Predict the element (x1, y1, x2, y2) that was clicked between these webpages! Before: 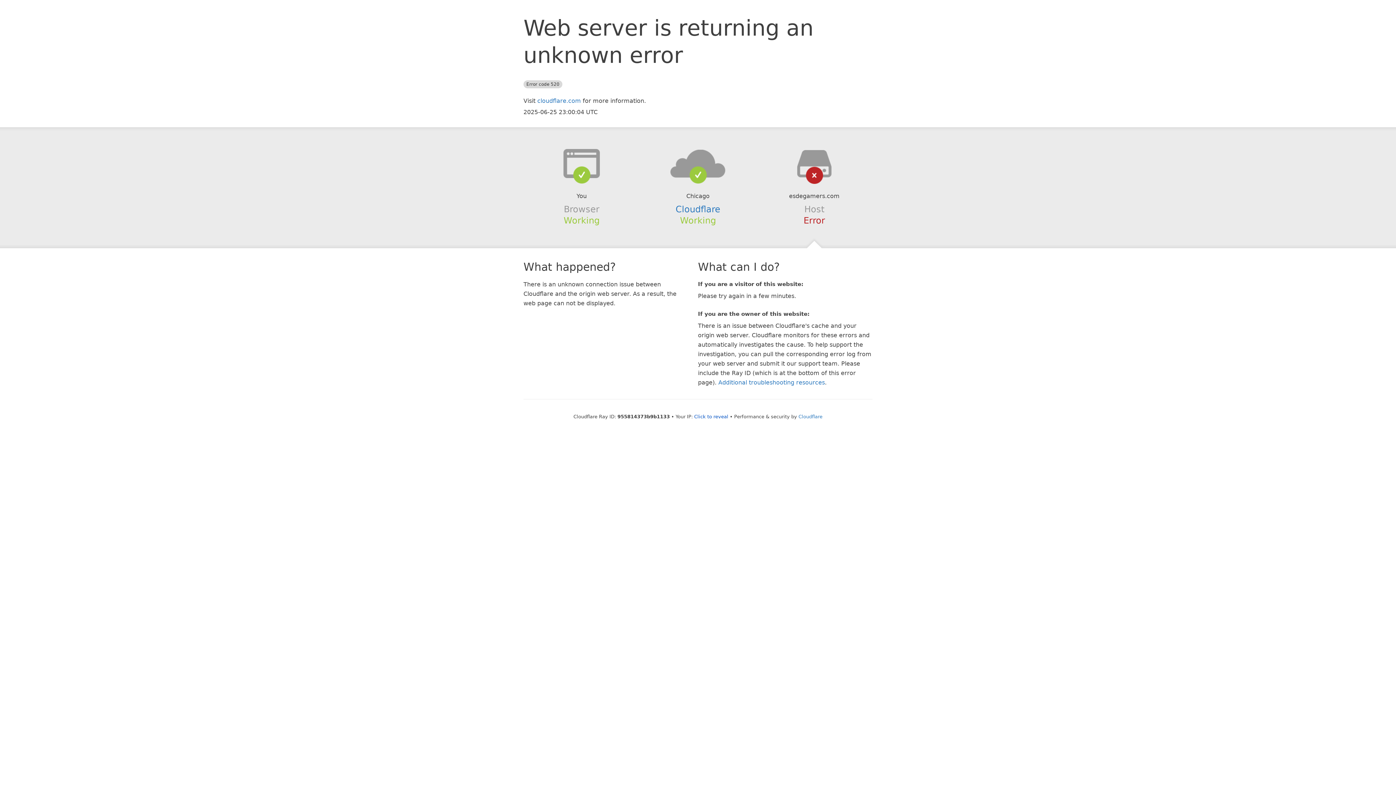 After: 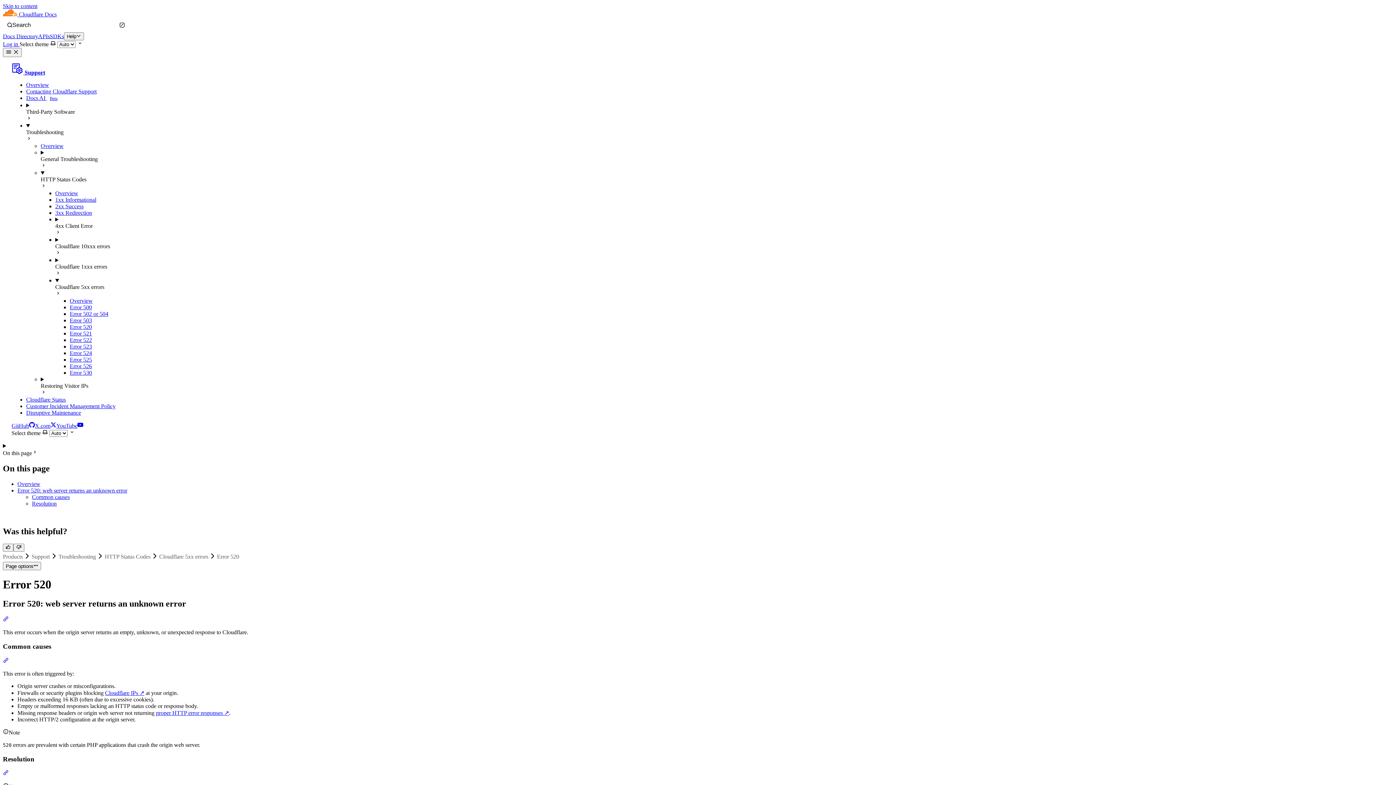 Action: bbox: (718, 379, 825, 386) label: Additional troubleshooting resources